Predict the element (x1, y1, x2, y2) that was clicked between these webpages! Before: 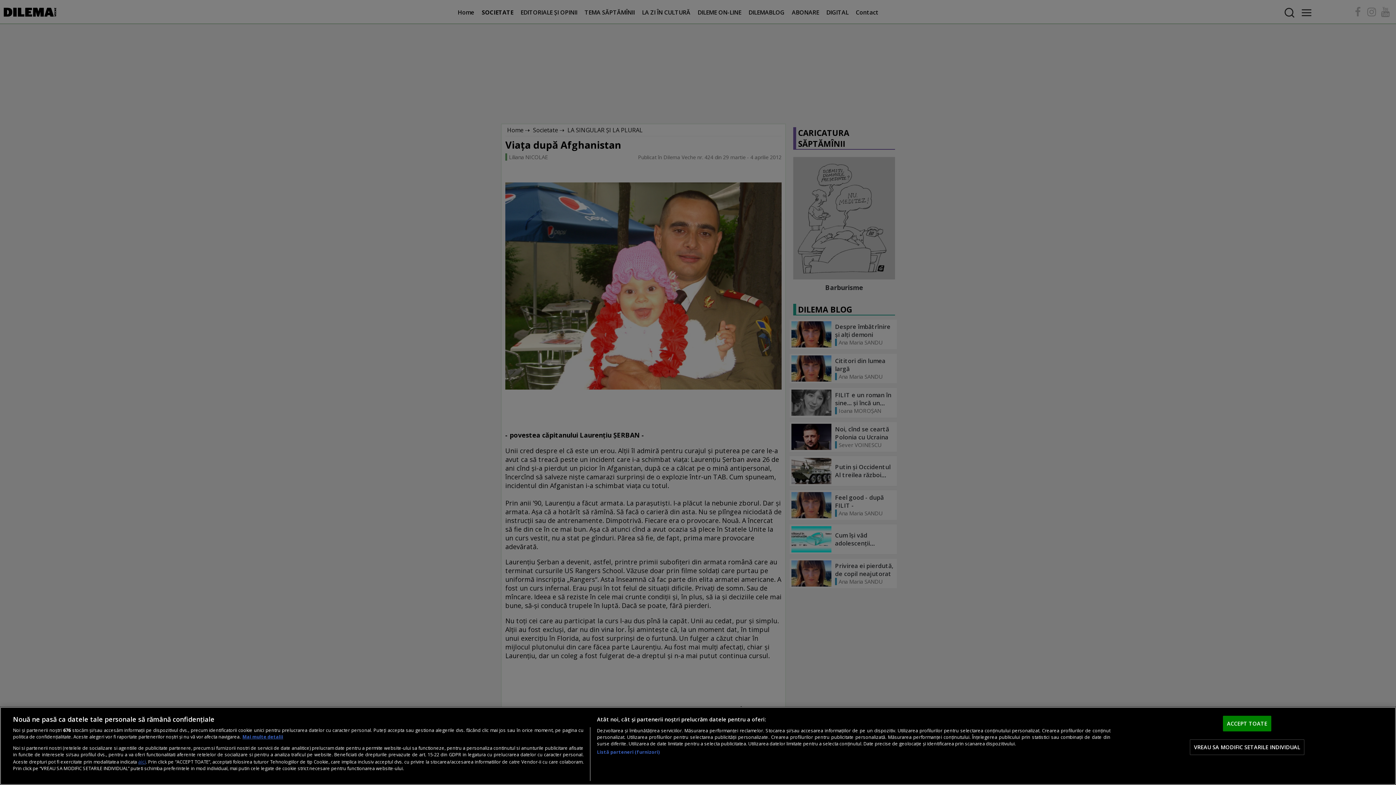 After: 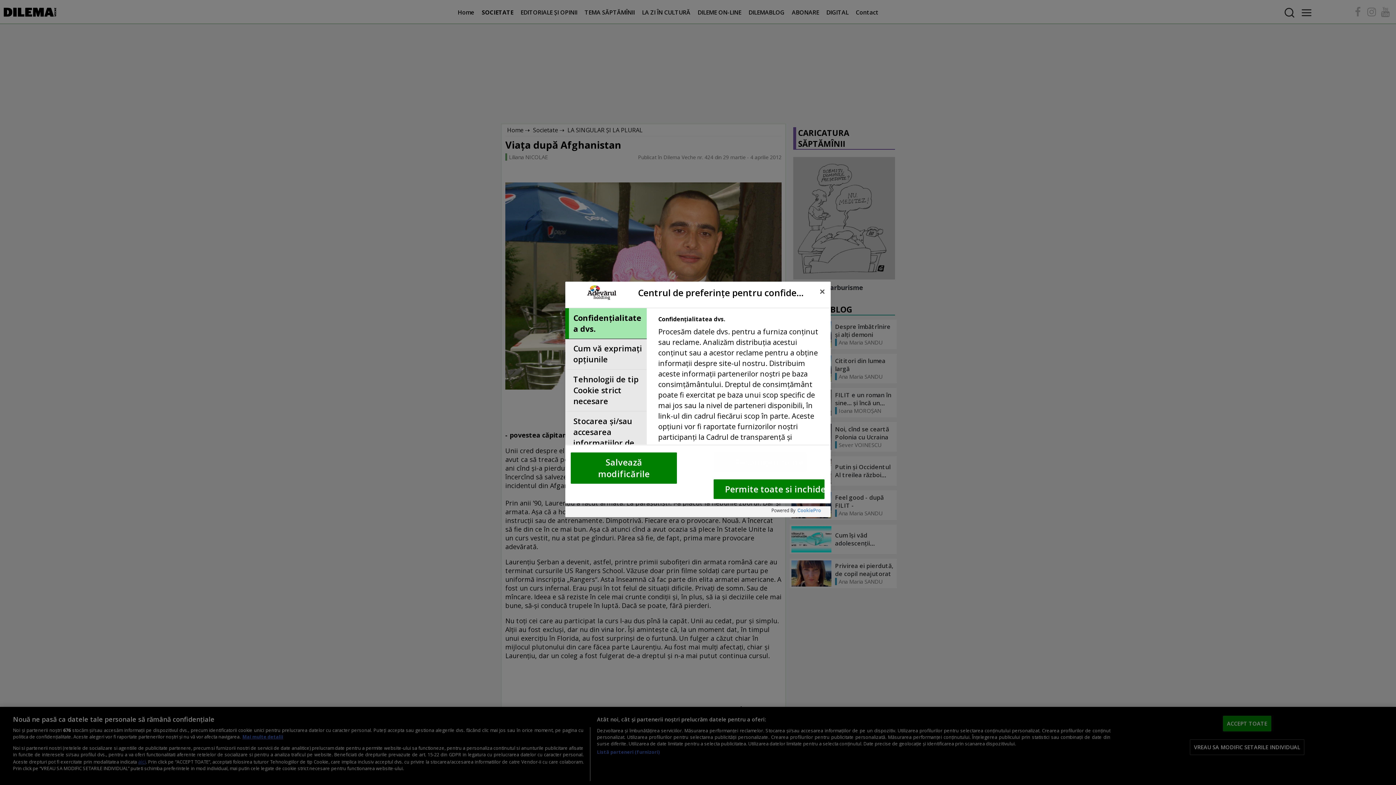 Action: bbox: (1190, 739, 1304, 755) label: VREAU SA MODIFIC SETARILE INDIVIDUAL